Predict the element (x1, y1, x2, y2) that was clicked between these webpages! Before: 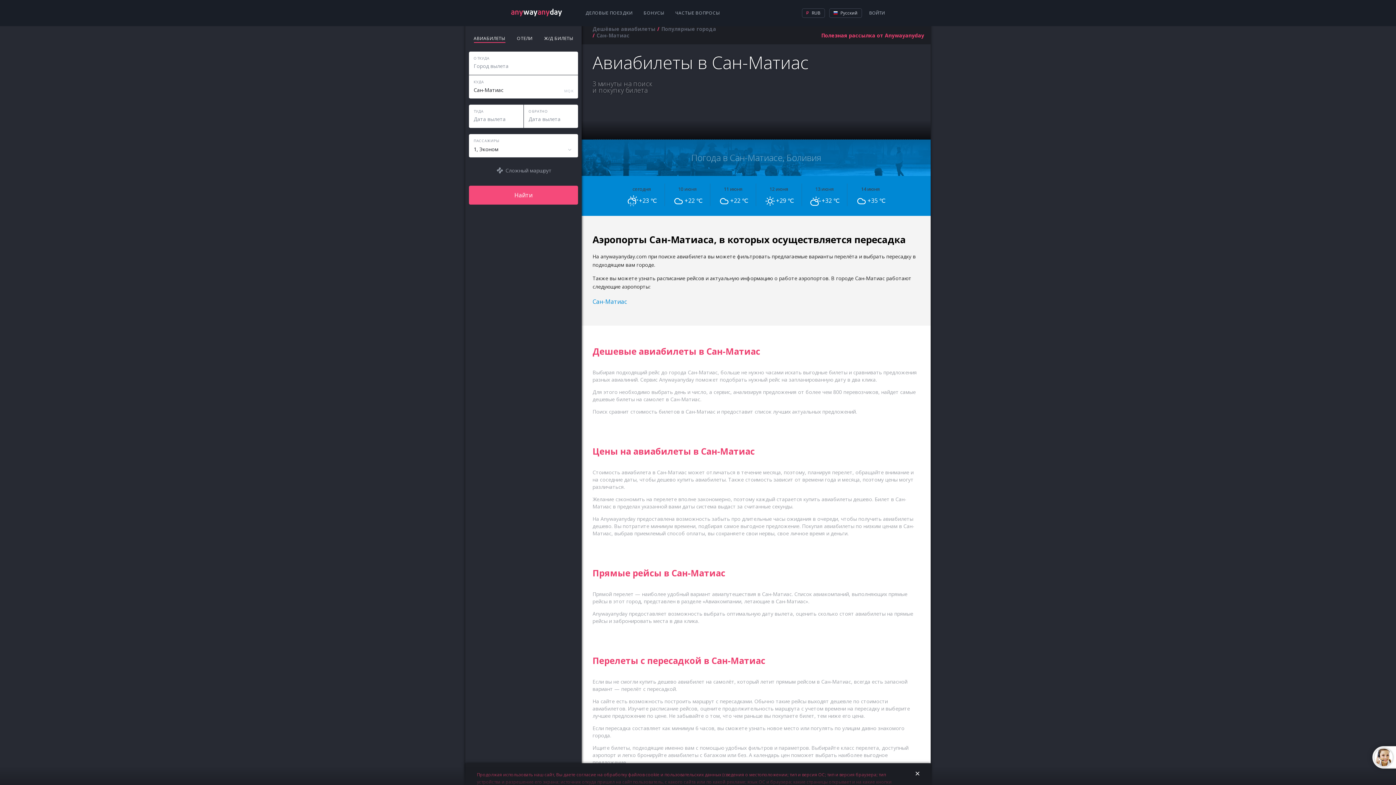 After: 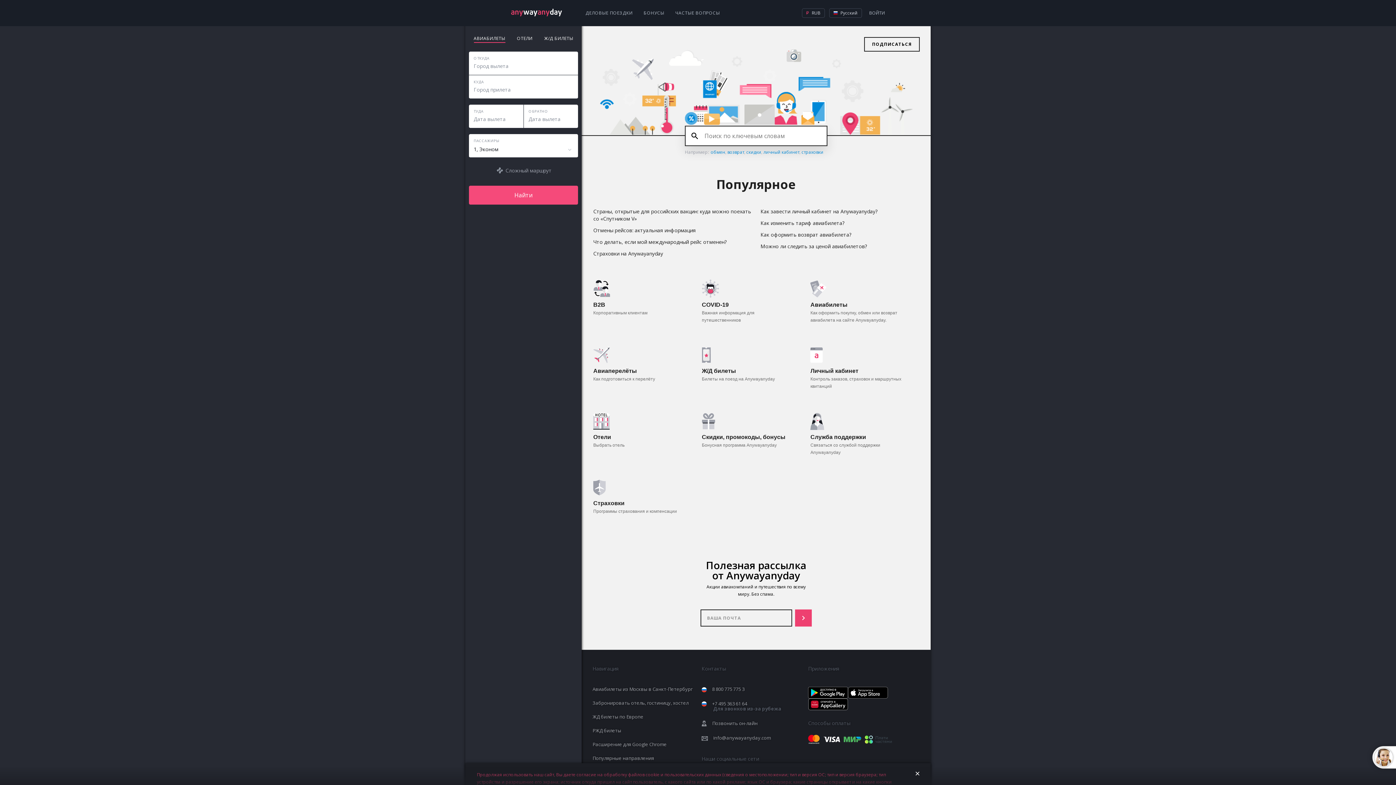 Action: label: ЧАСТЫЕ ВОПРОСЫ bbox: (670, 0, 725, 26)